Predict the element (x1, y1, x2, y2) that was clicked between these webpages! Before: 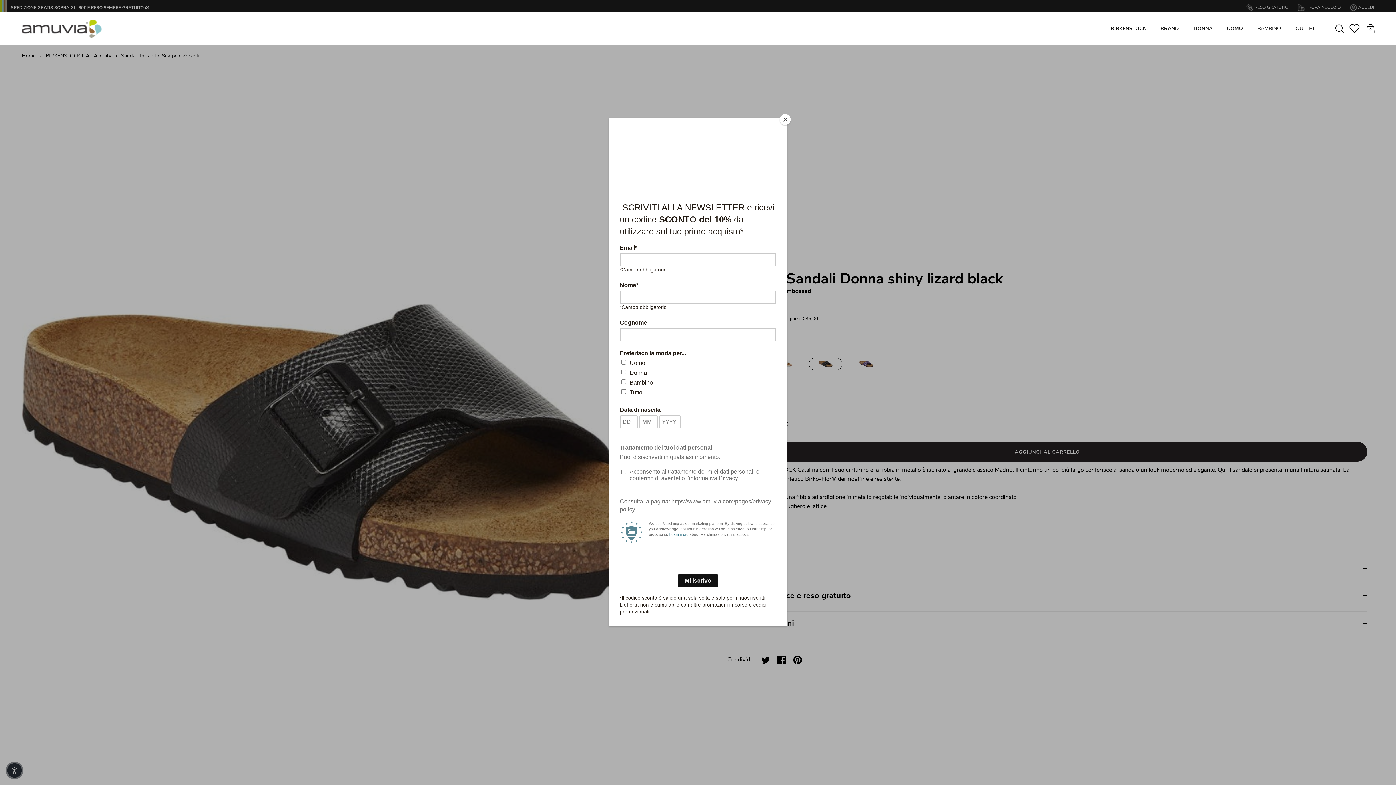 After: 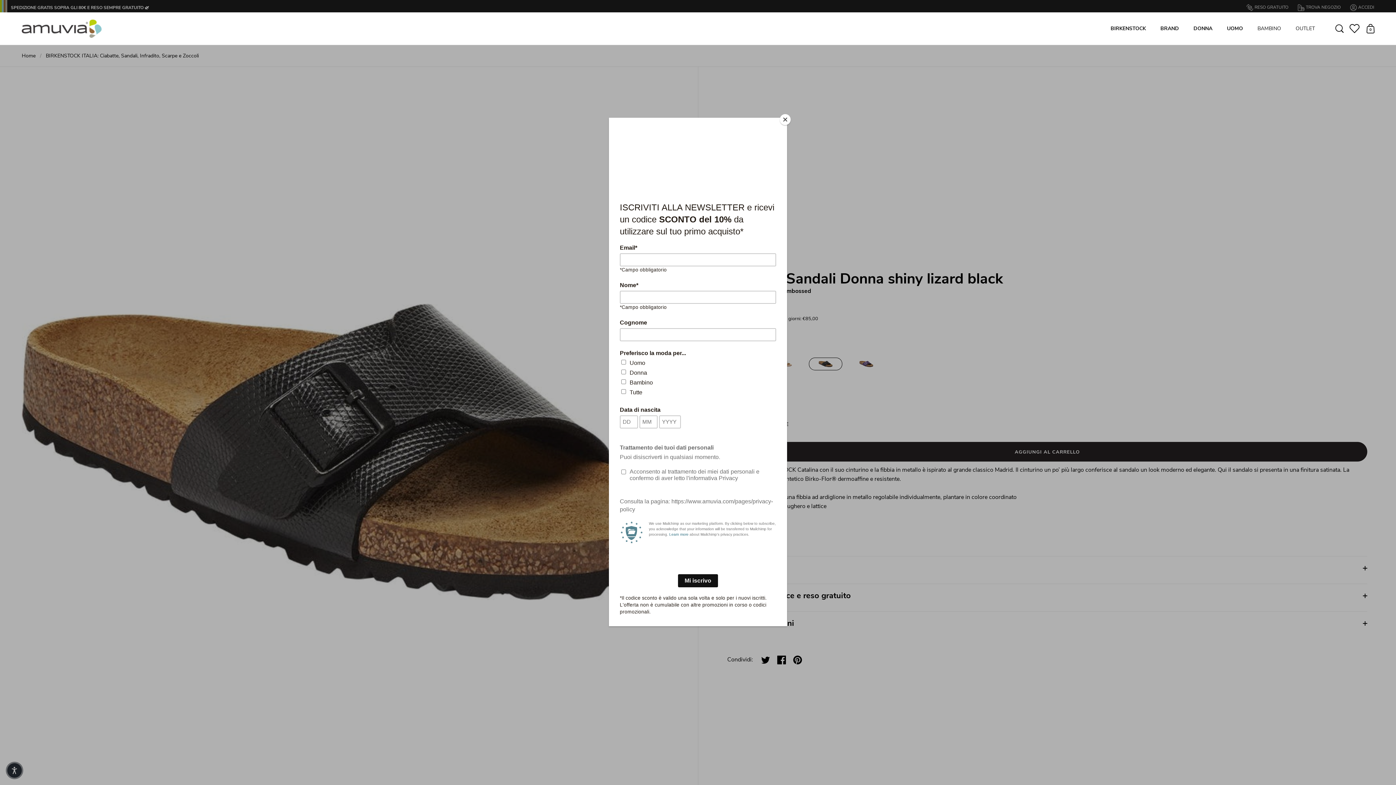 Action: bbox: (1349, 21, 1360, 35)